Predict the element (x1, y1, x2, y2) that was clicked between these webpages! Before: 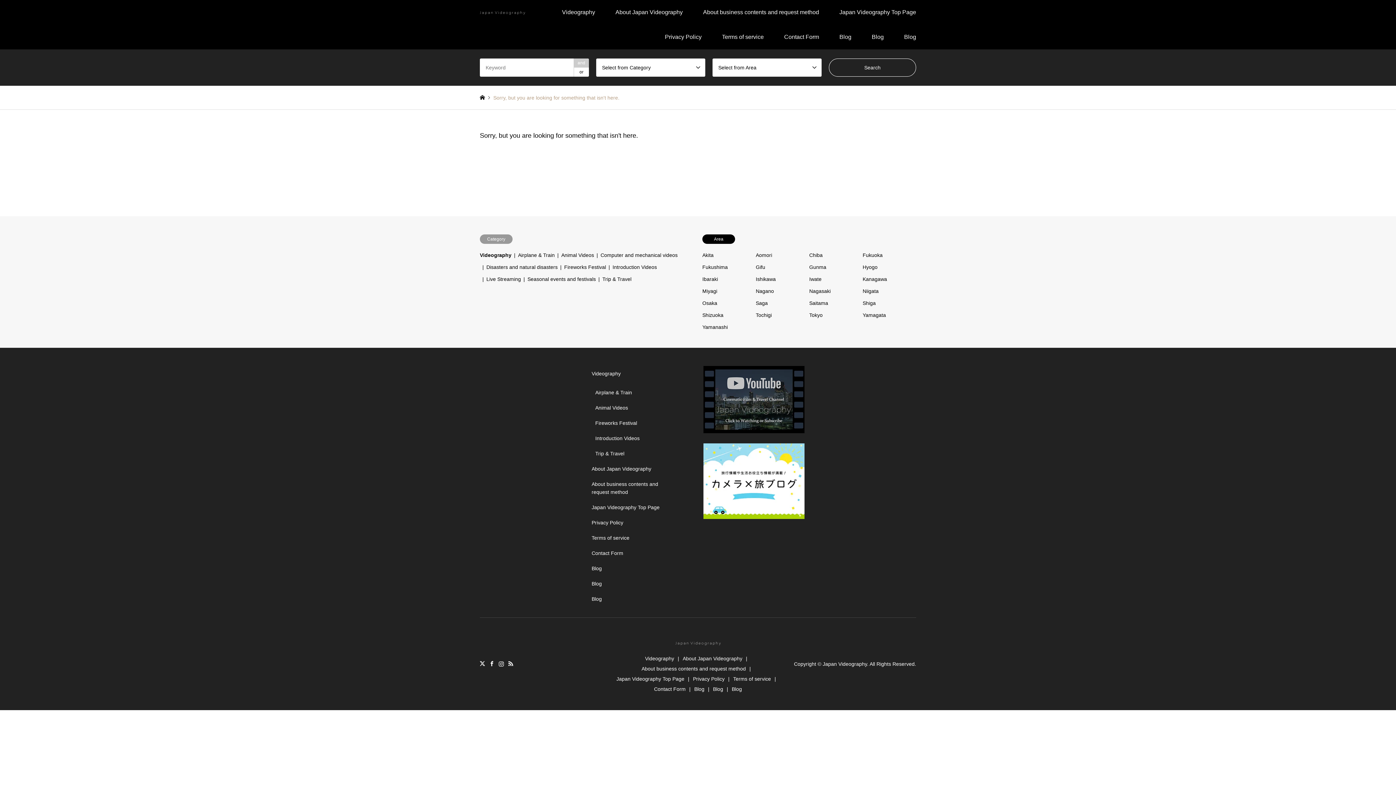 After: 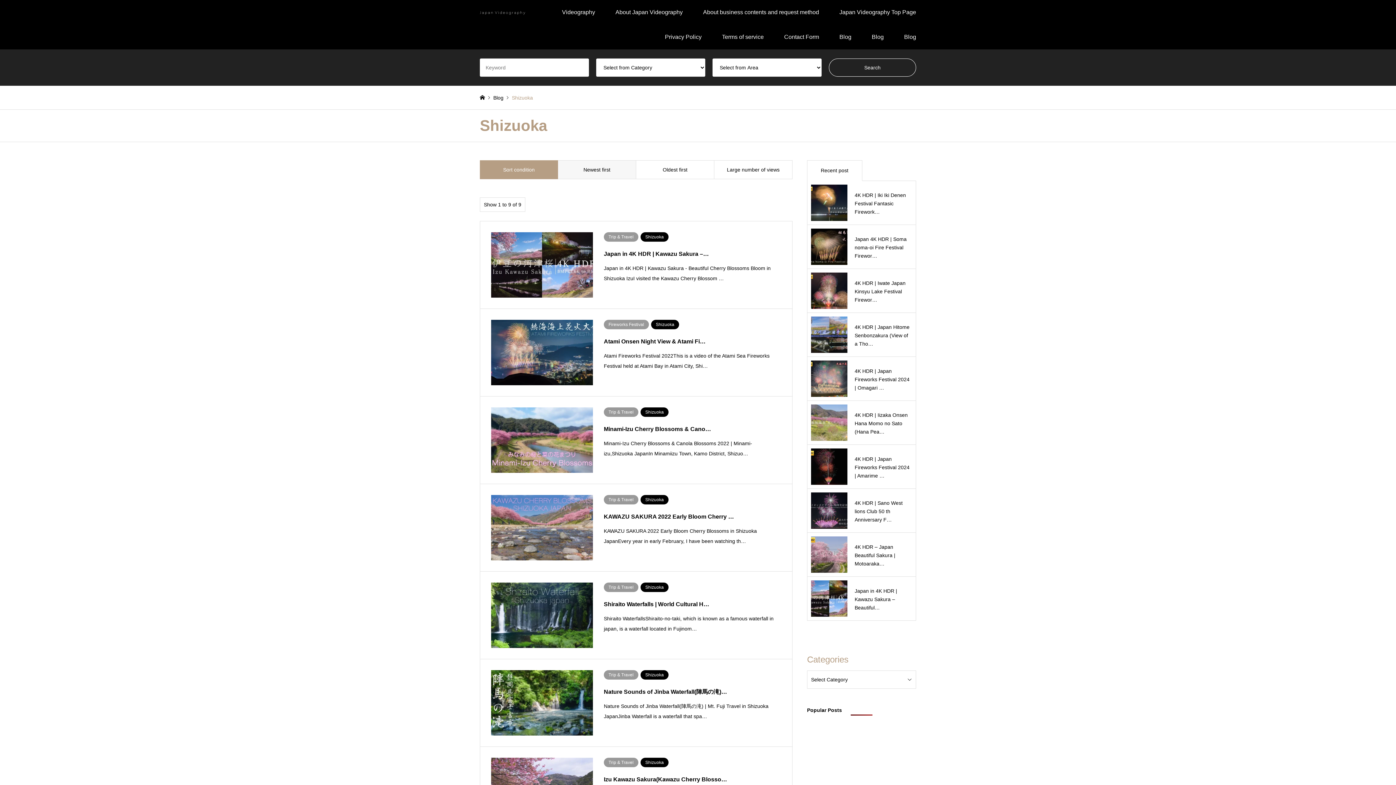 Action: bbox: (702, 312, 723, 318) label: Shizuoka